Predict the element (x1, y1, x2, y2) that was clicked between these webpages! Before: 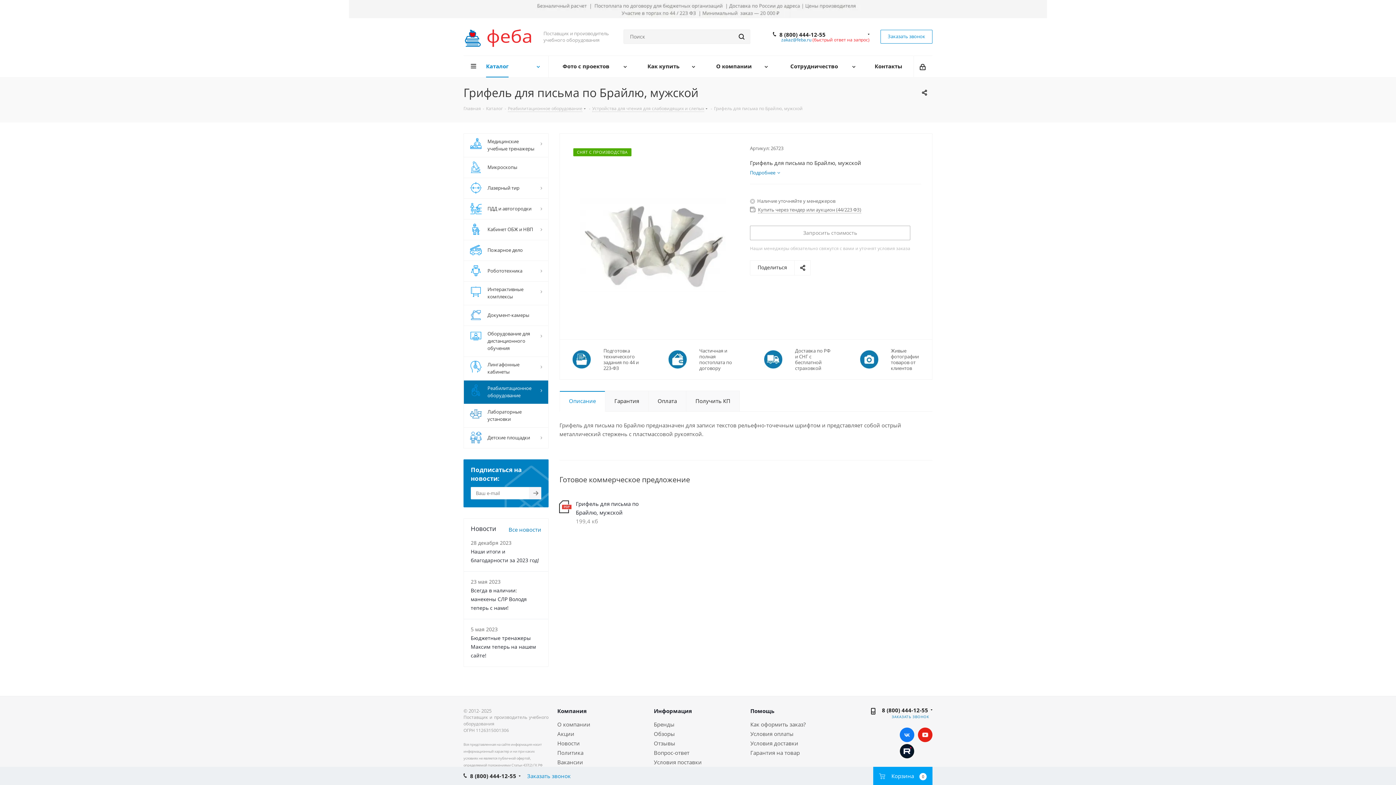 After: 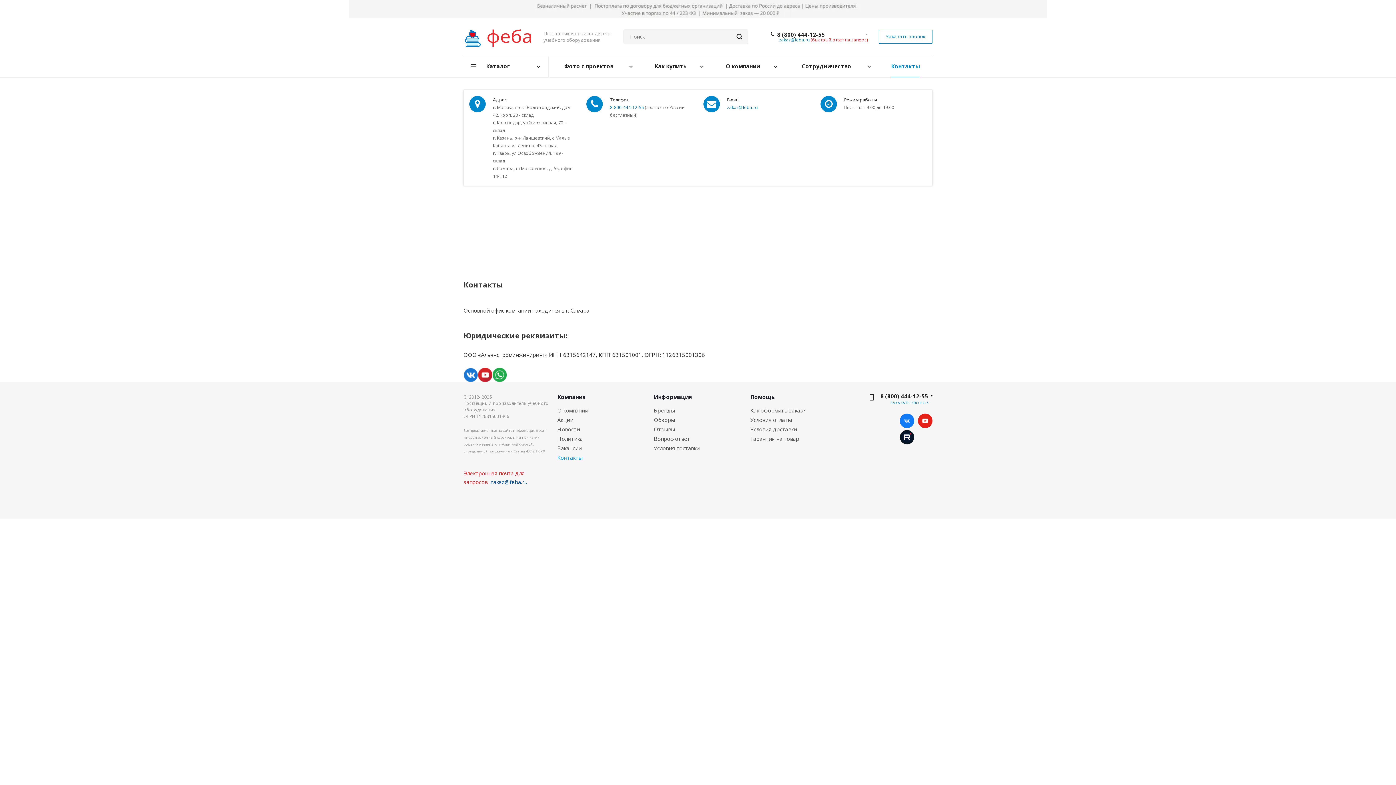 Action: bbox: (864, 56, 913, 77) label: Контакты